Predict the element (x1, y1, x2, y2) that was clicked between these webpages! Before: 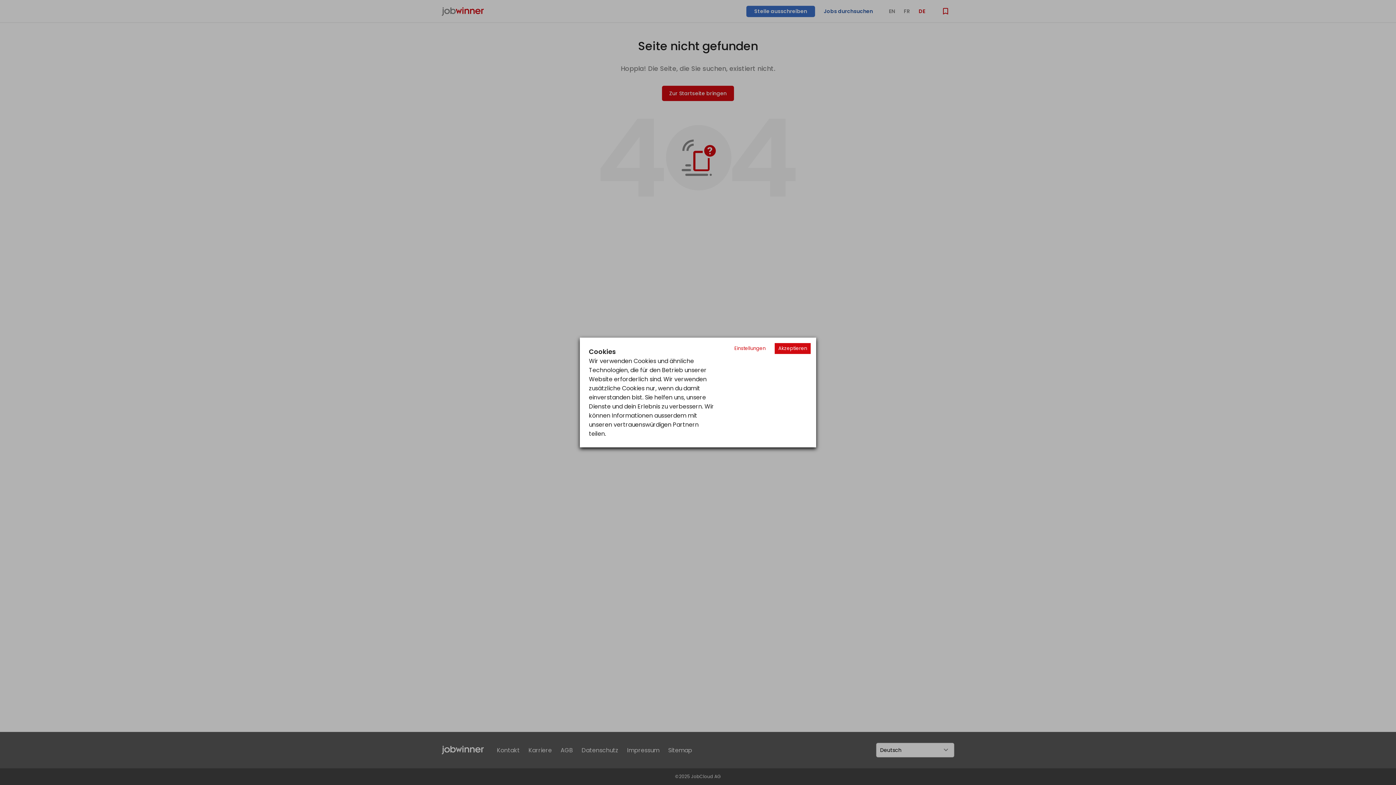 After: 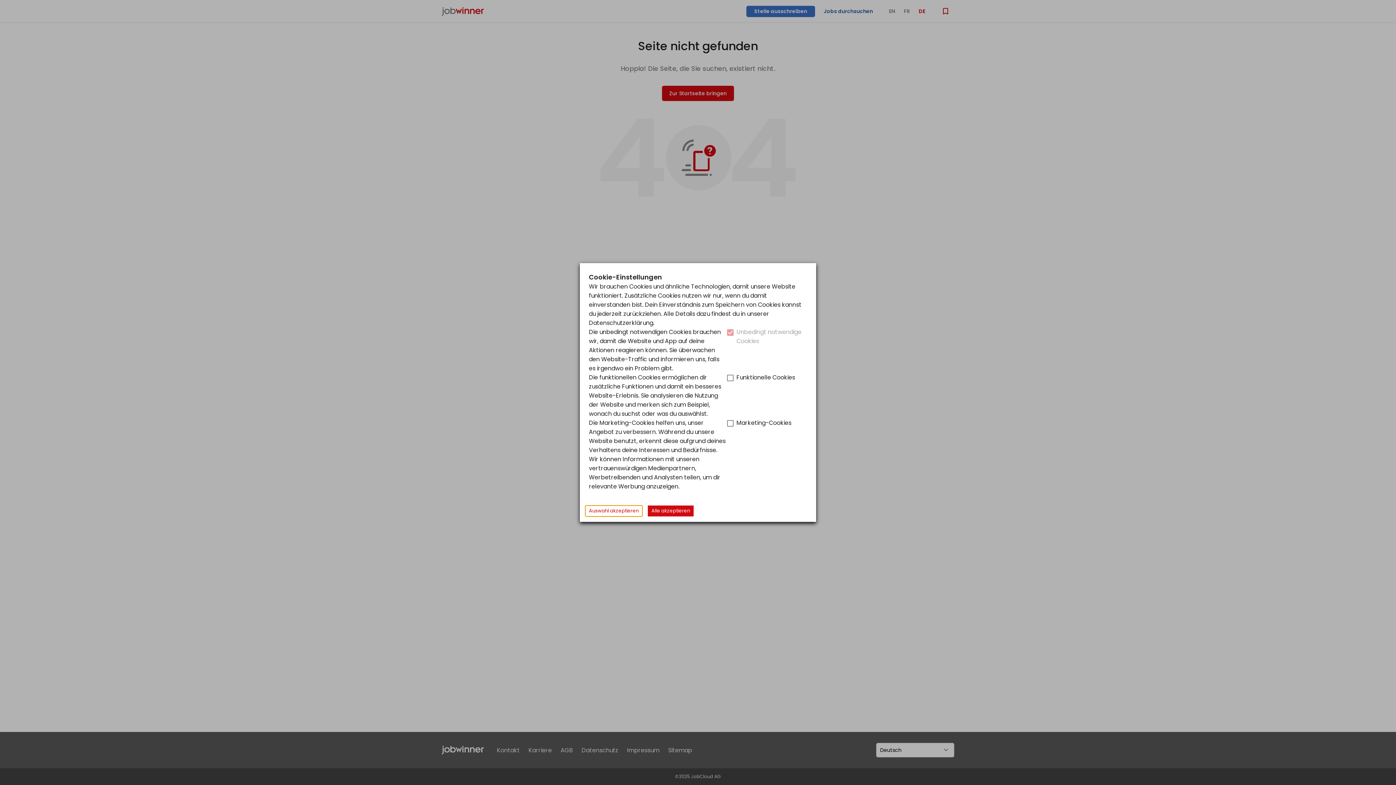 Action: label: Decline cookies bbox: (730, 343, 769, 354)